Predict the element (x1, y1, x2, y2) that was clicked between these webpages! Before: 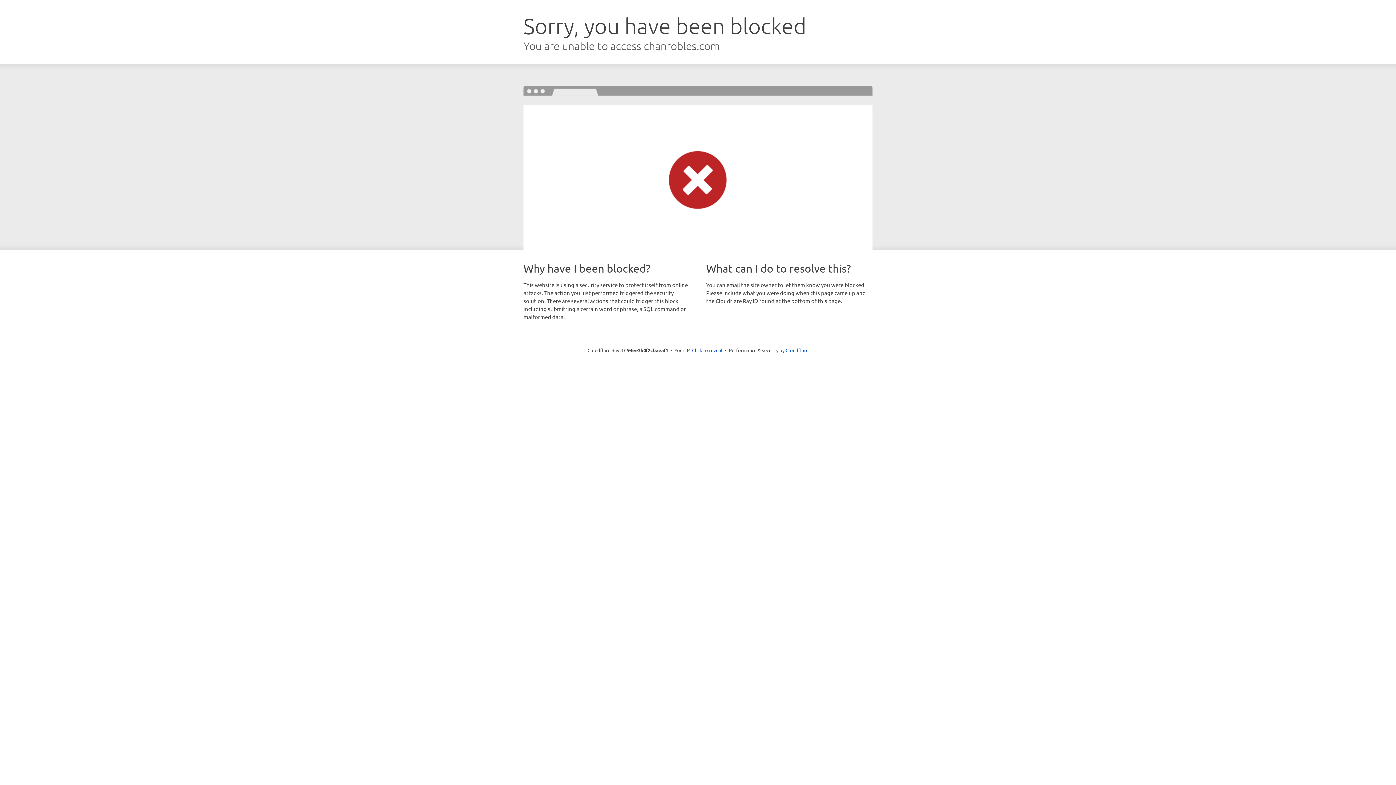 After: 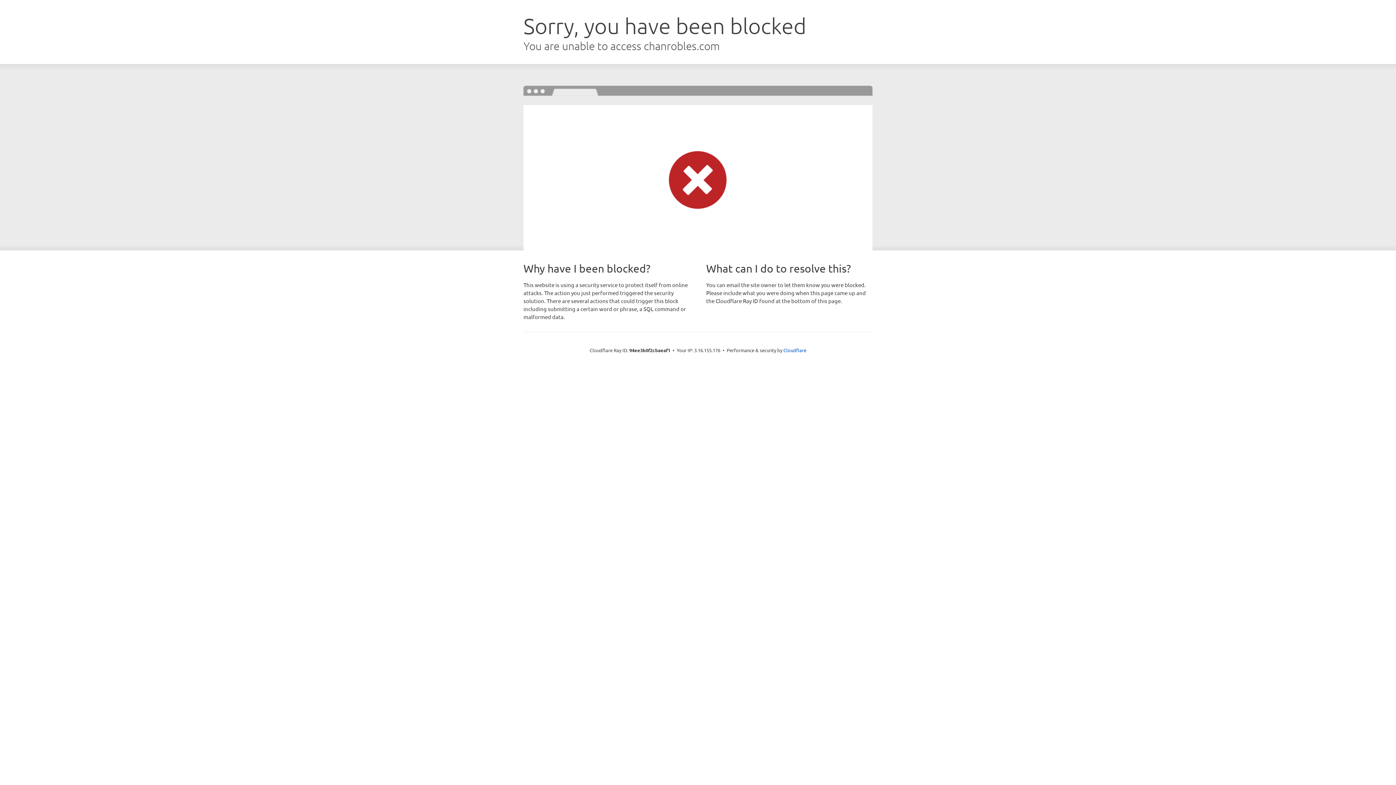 Action: label: Click to reveal bbox: (692, 346, 722, 353)